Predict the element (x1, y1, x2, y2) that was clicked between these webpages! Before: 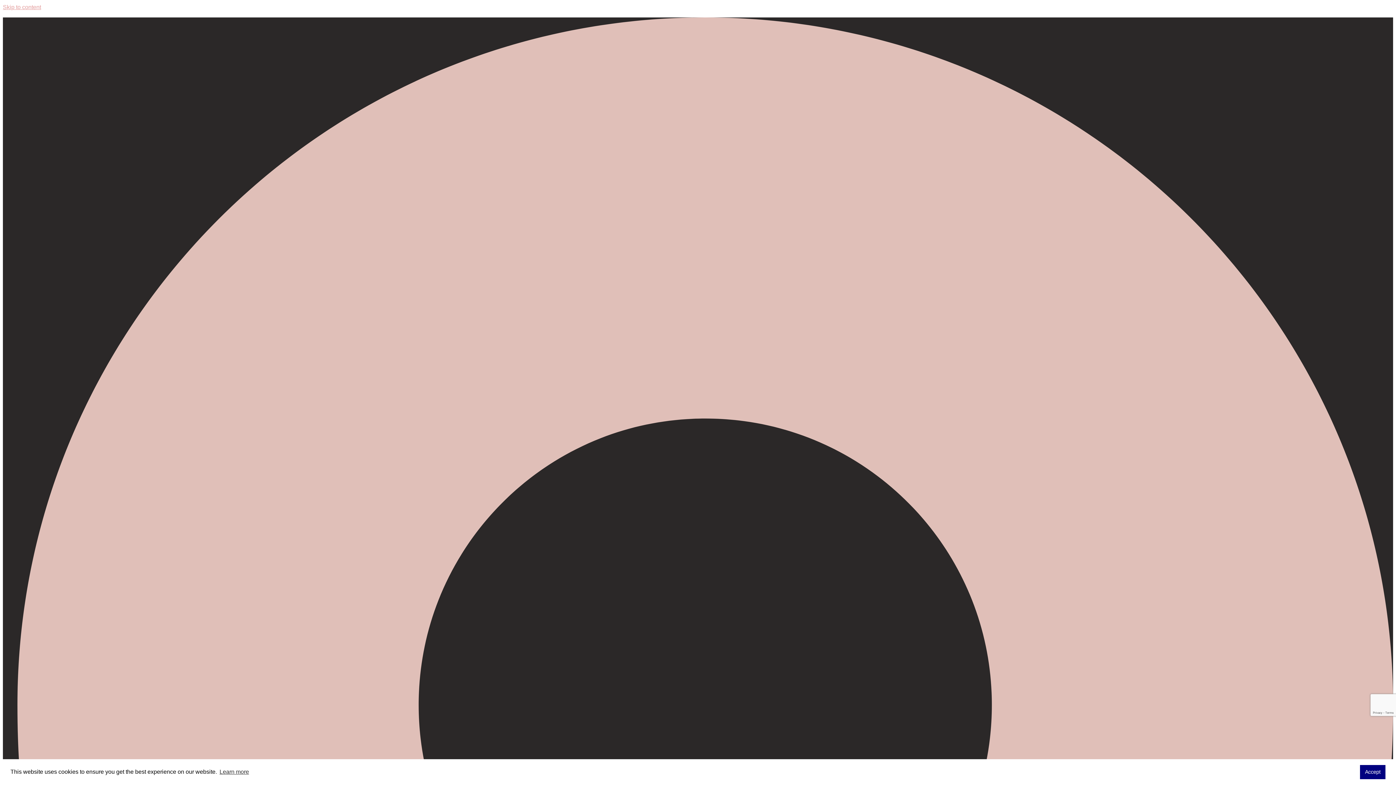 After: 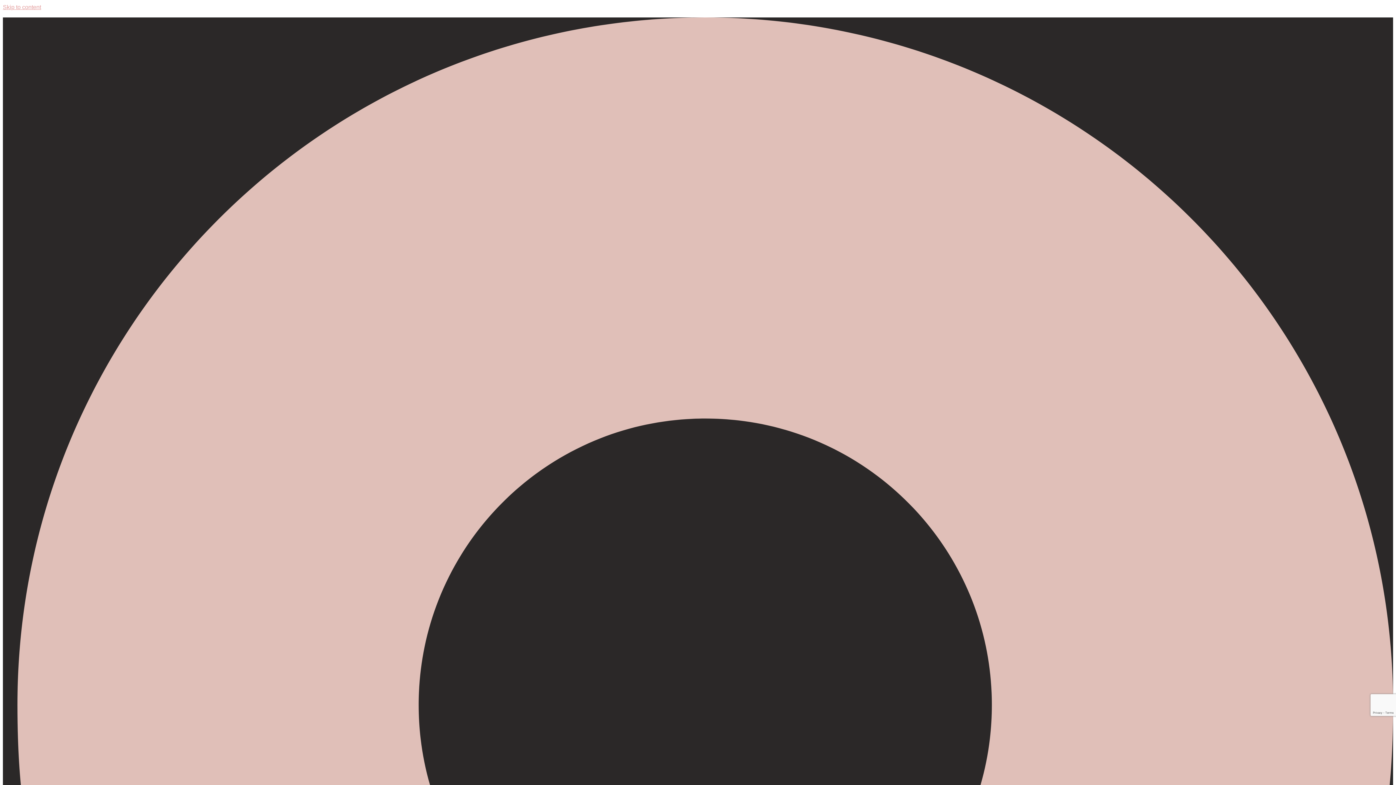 Action: label: dismiss cookie message bbox: (1360, 765, 1385, 779)